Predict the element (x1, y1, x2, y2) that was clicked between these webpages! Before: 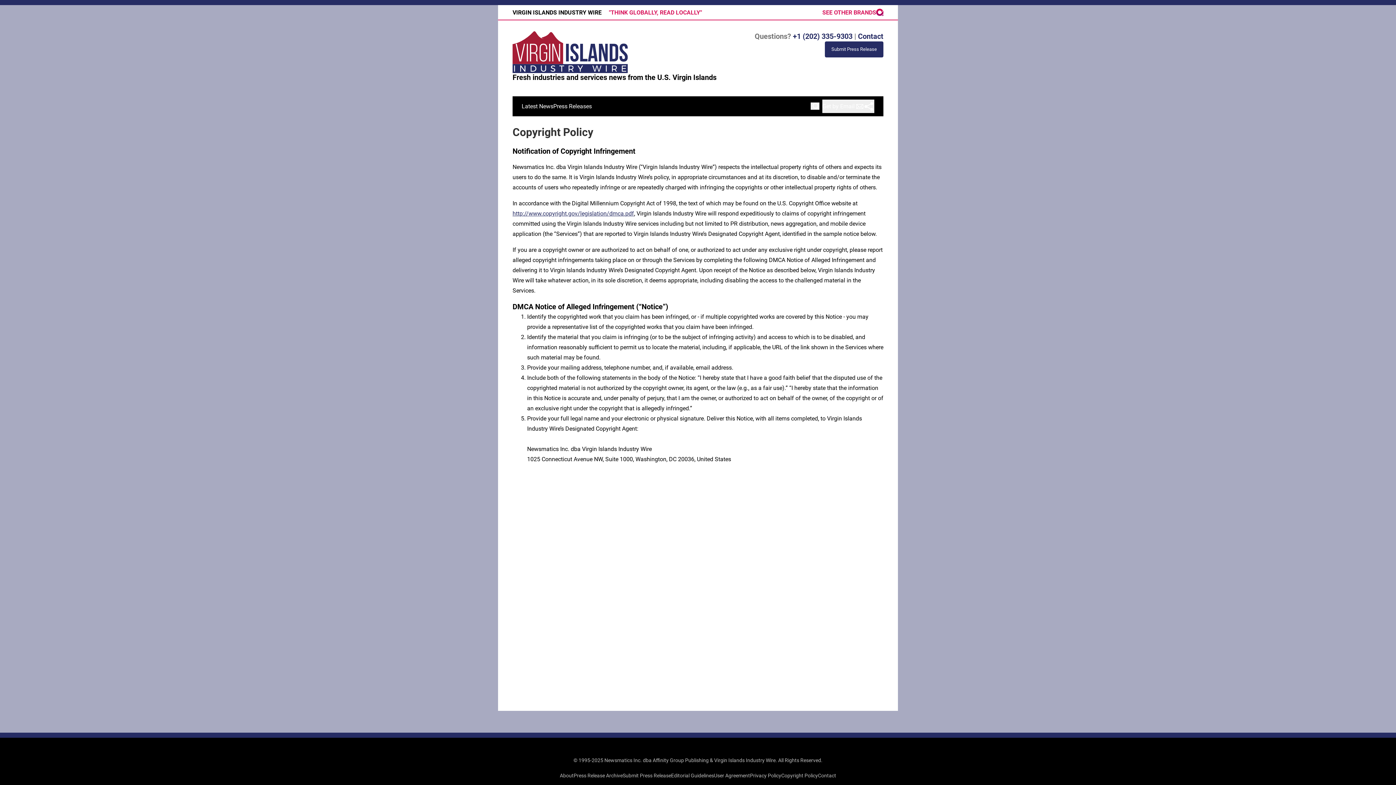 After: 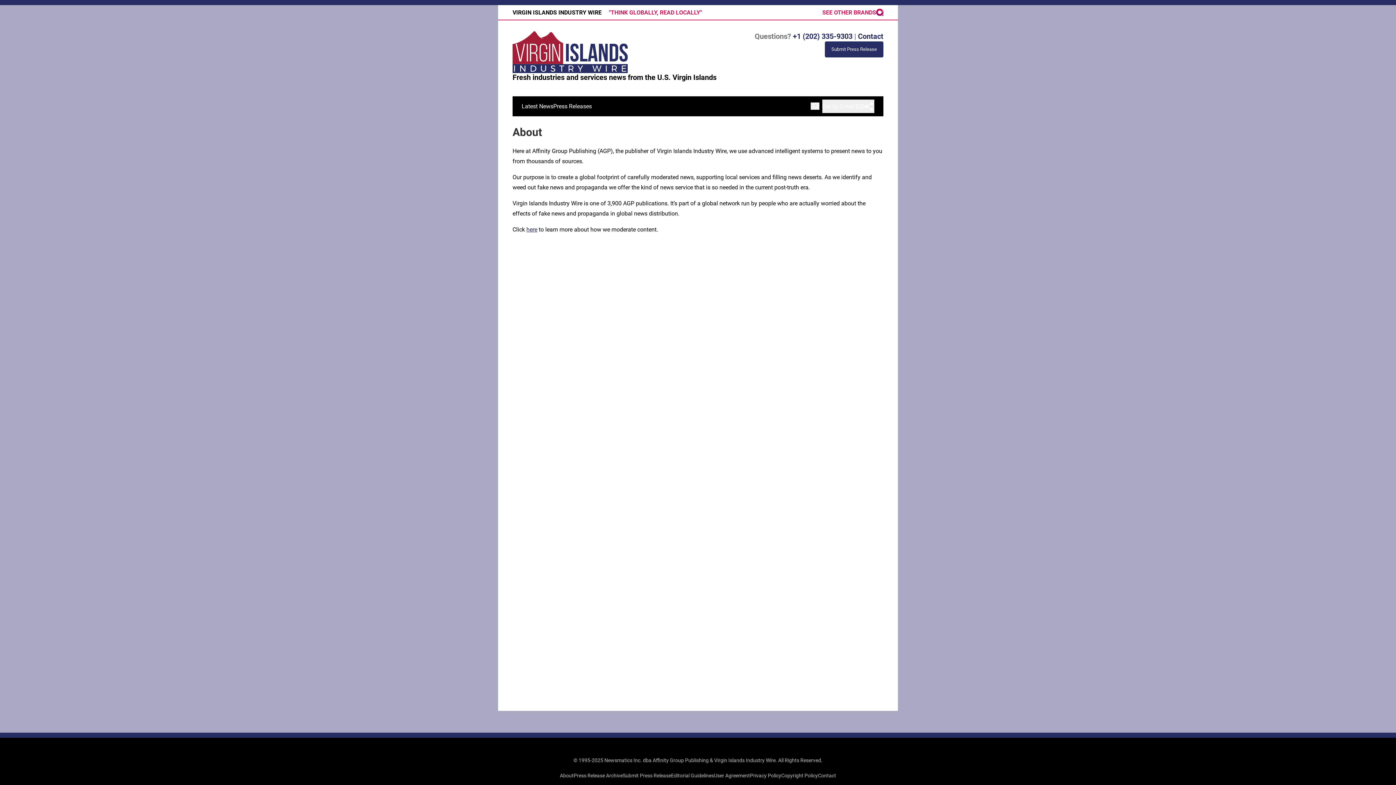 Action: label: About bbox: (560, 772, 573, 778)